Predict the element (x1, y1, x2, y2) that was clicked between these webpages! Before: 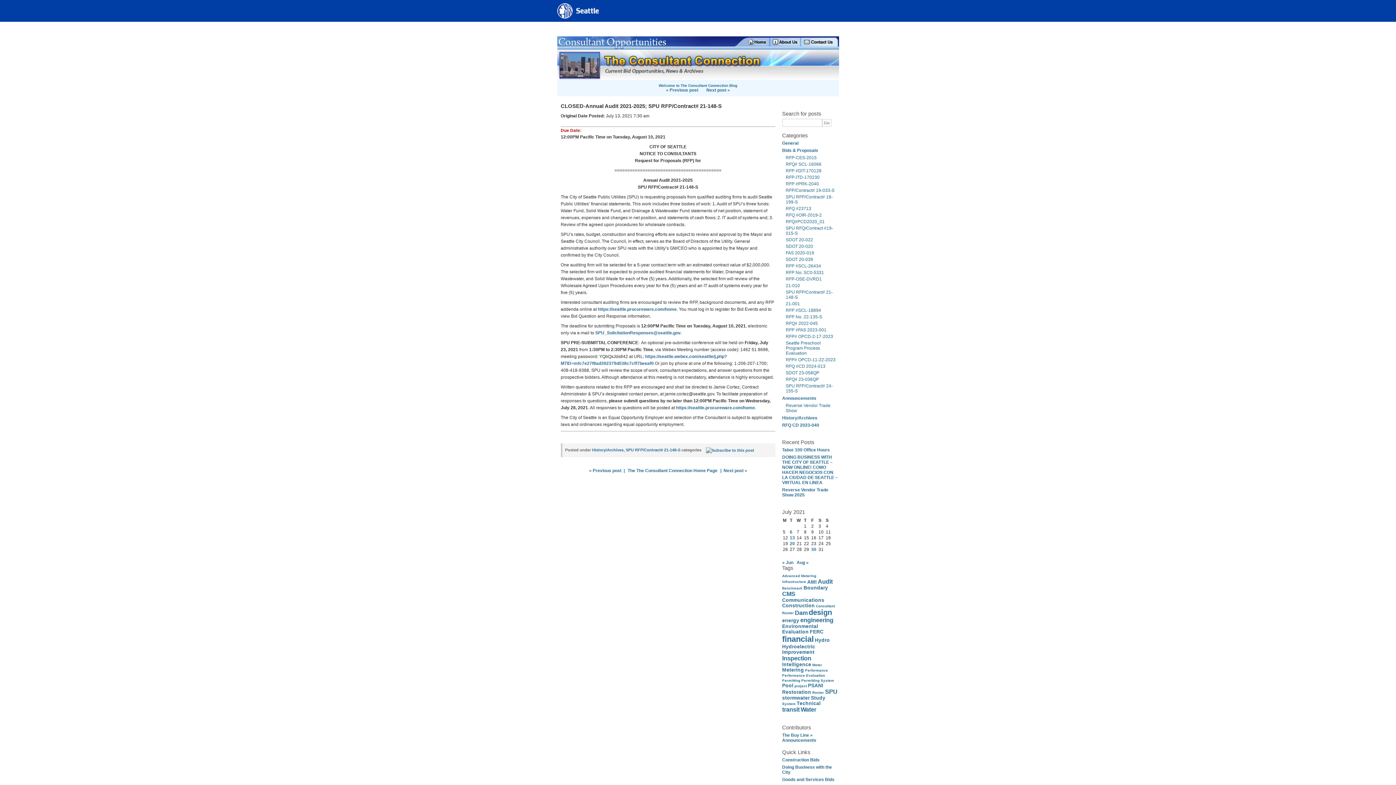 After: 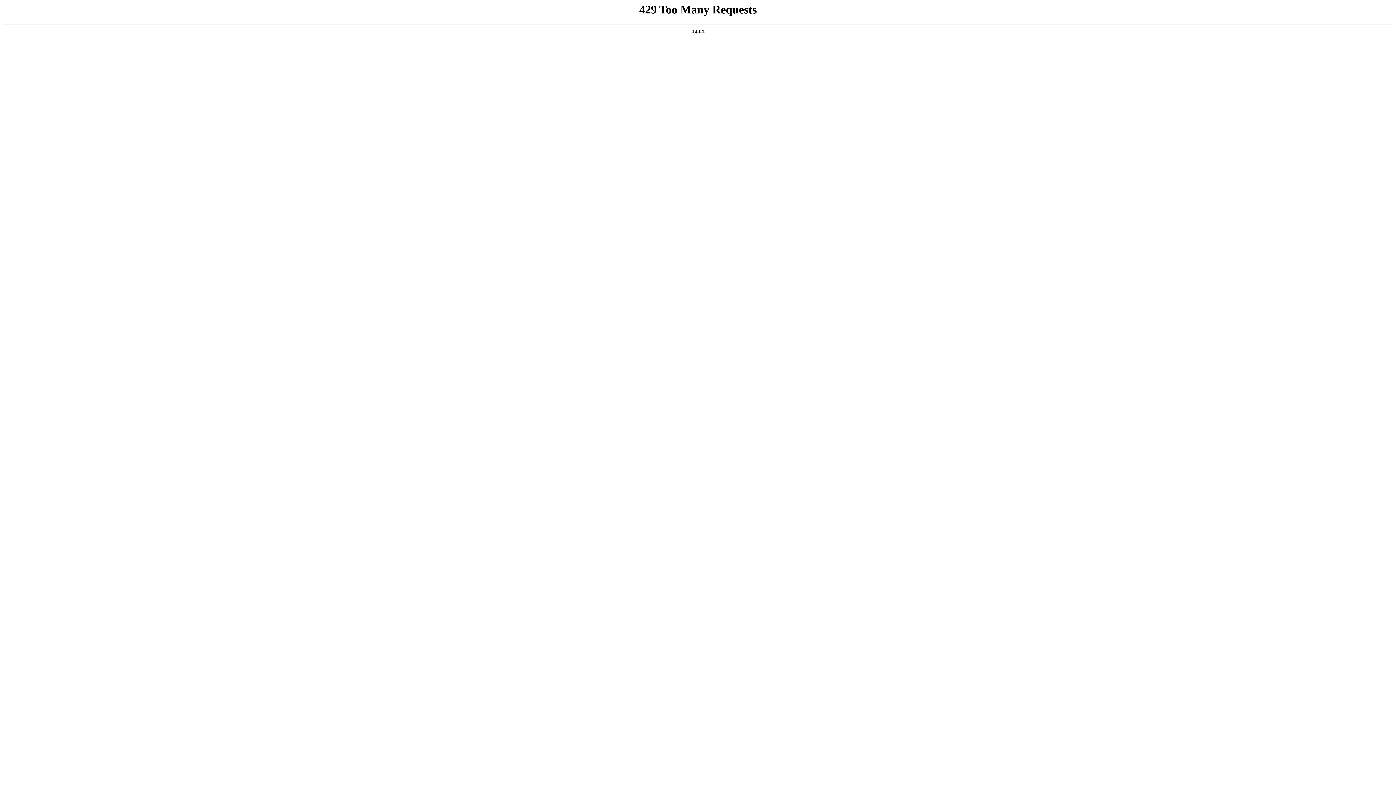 Action: bbox: (786, 168, 821, 173) label: RFP #DIT-170128